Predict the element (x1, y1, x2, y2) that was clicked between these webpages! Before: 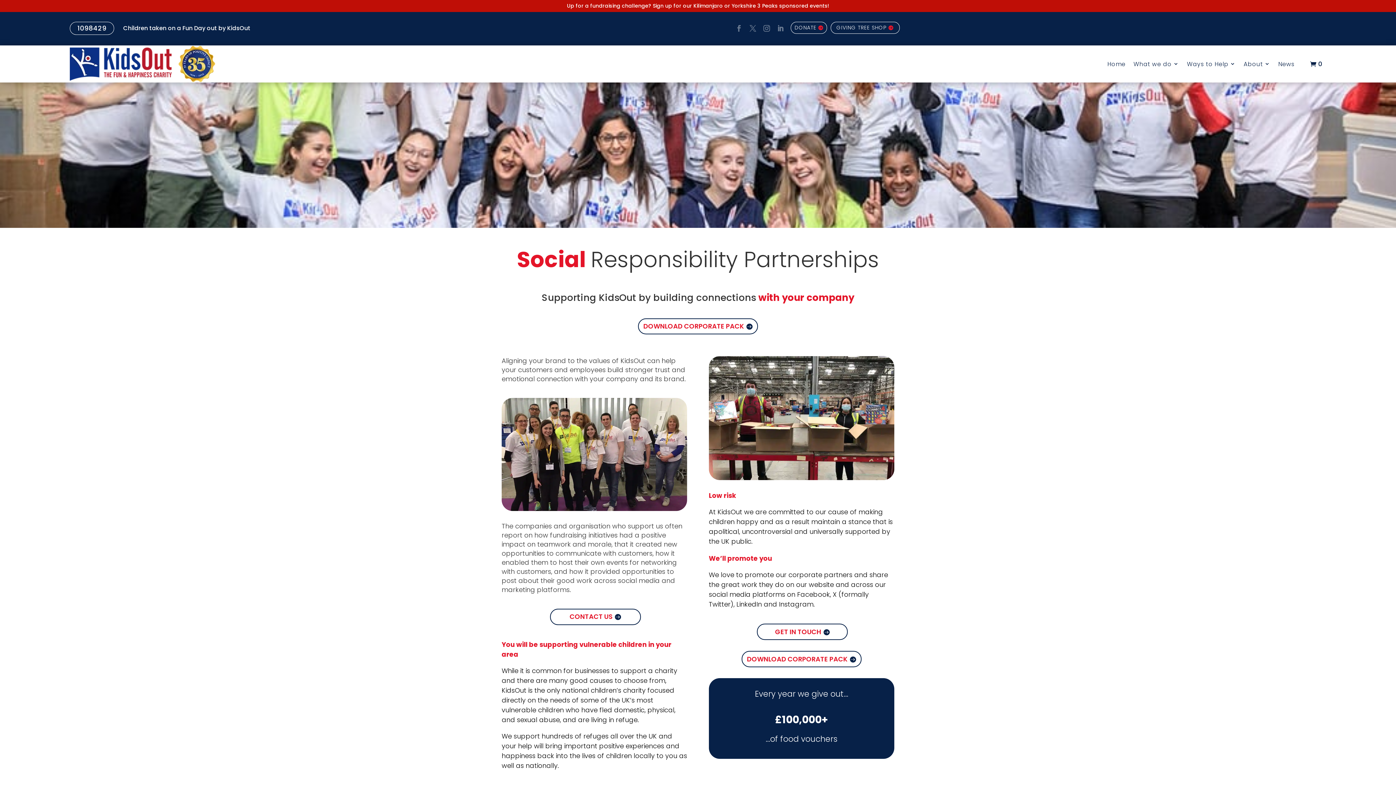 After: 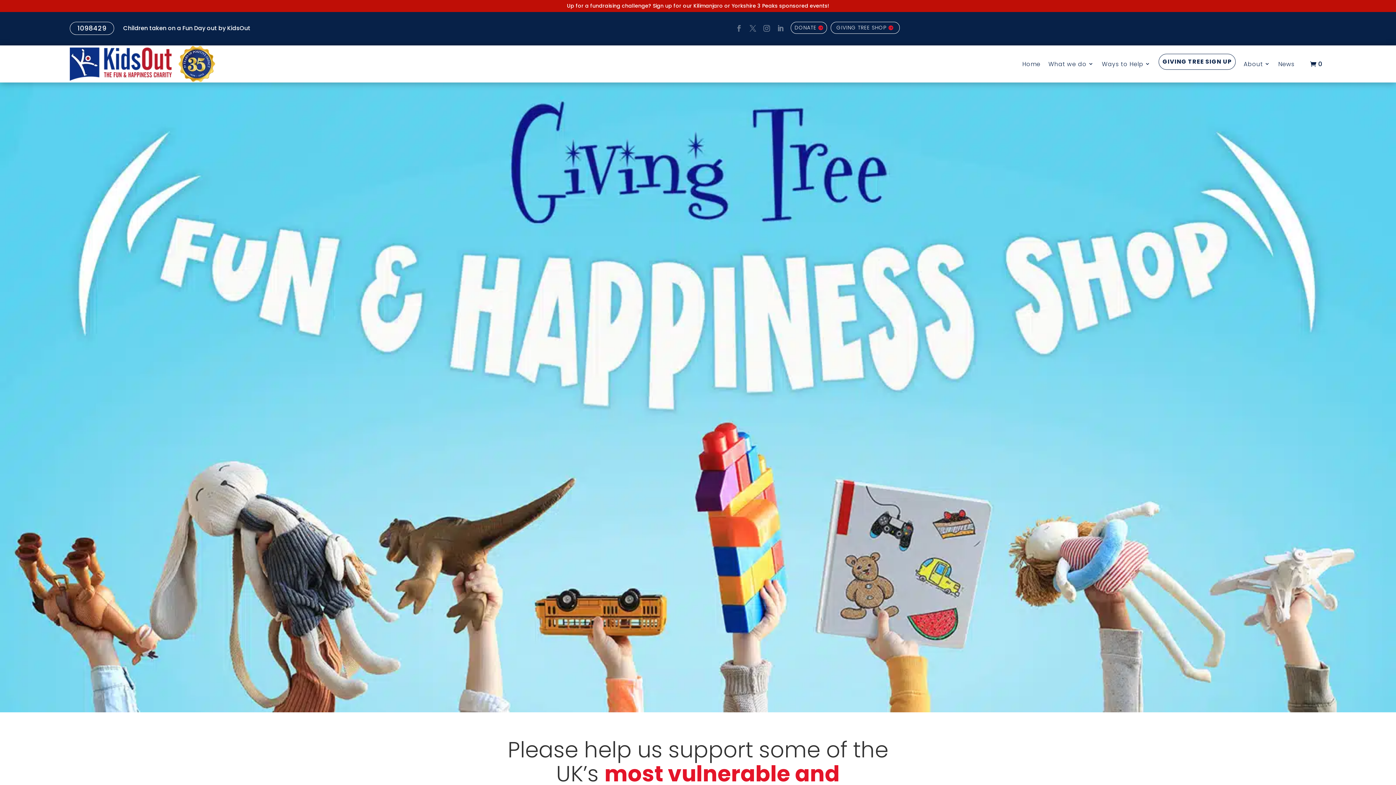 Action: bbox: (830, 21, 899, 33) label: GIVING TREE SHOP